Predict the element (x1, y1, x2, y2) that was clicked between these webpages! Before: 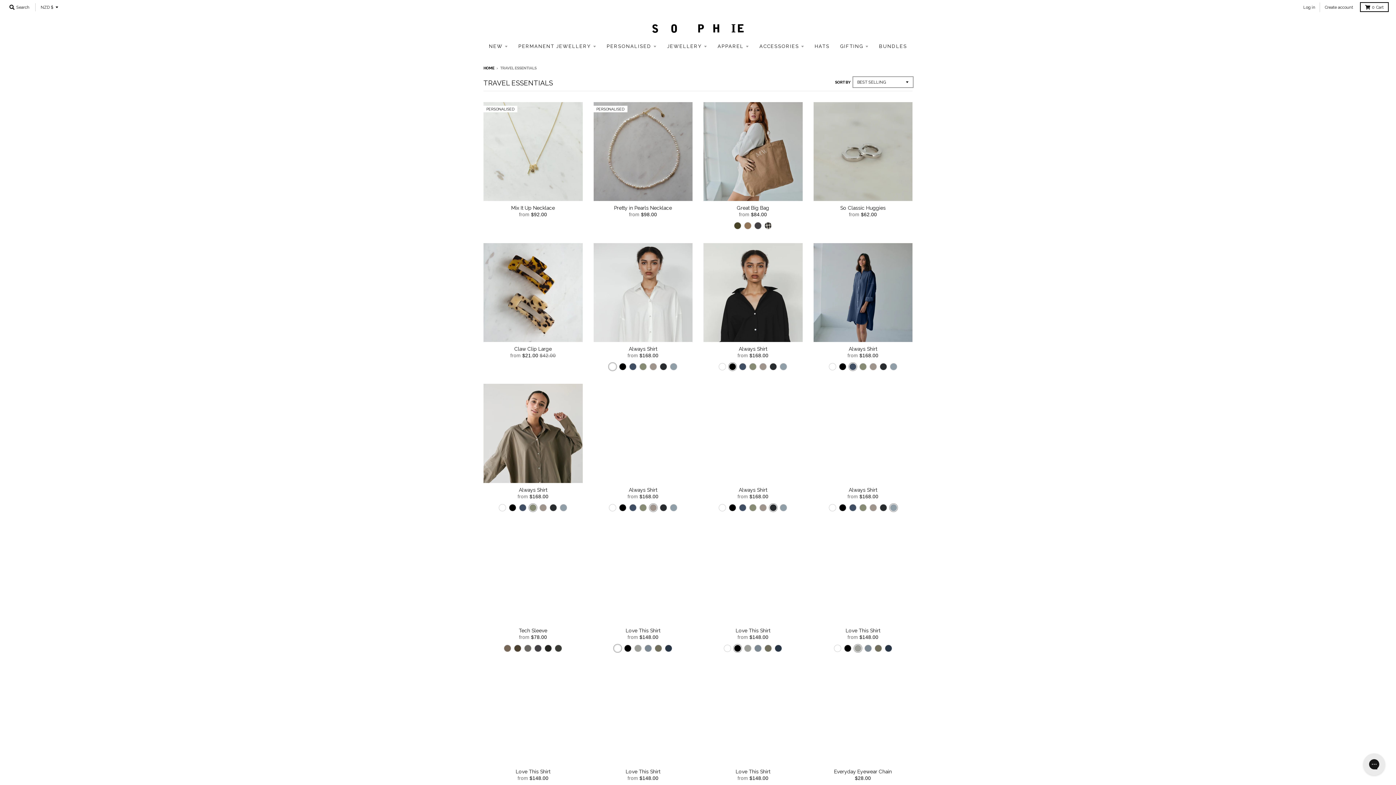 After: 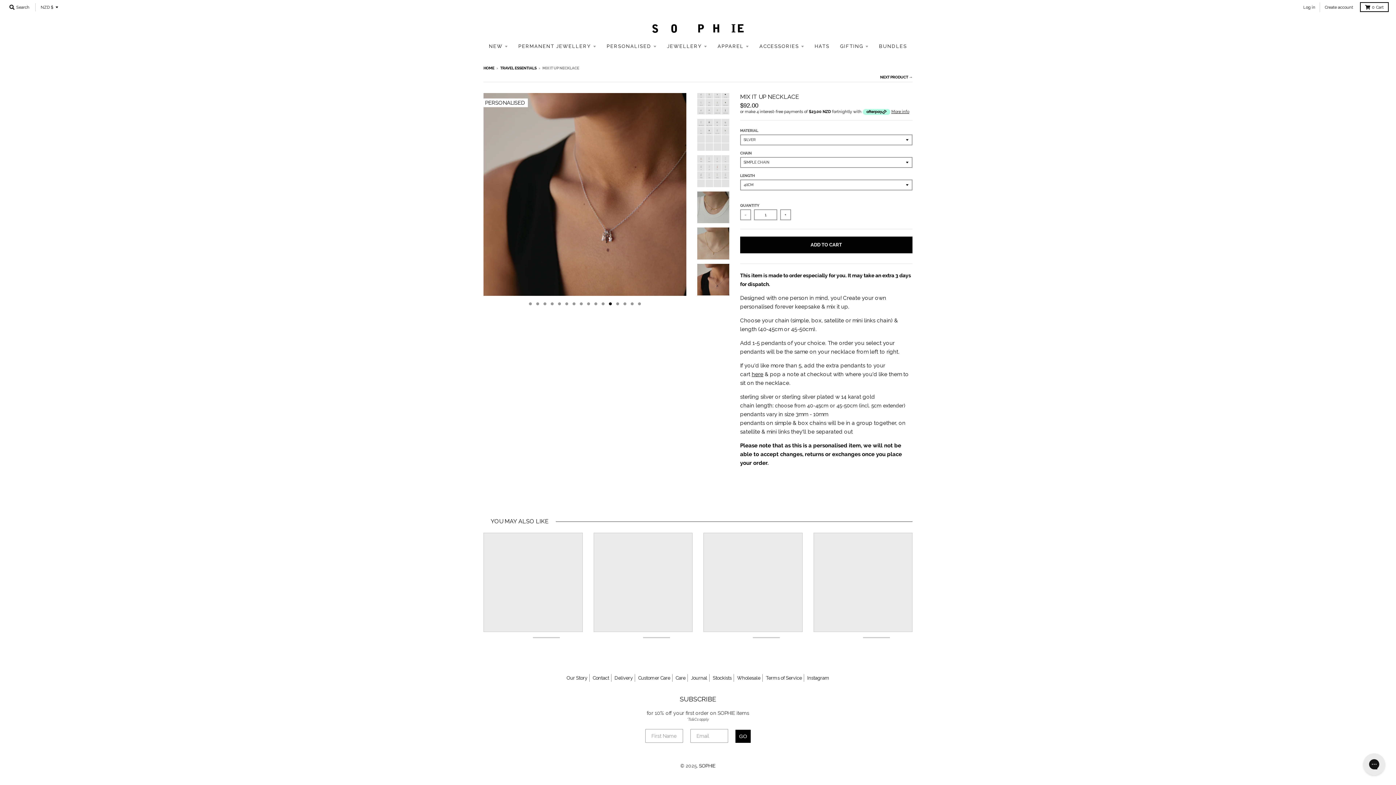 Action: bbox: (511, 205, 555, 211) label: Mix It Up Necklace